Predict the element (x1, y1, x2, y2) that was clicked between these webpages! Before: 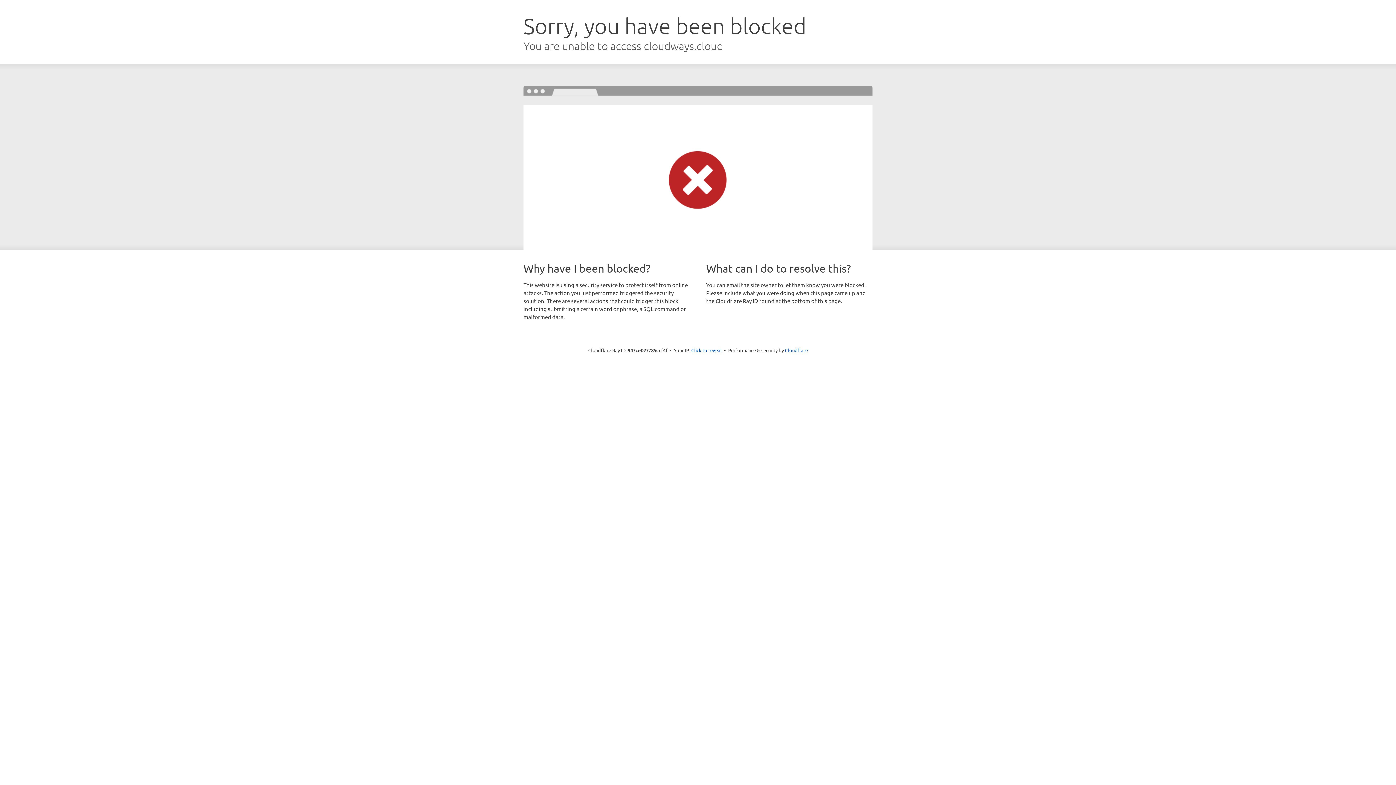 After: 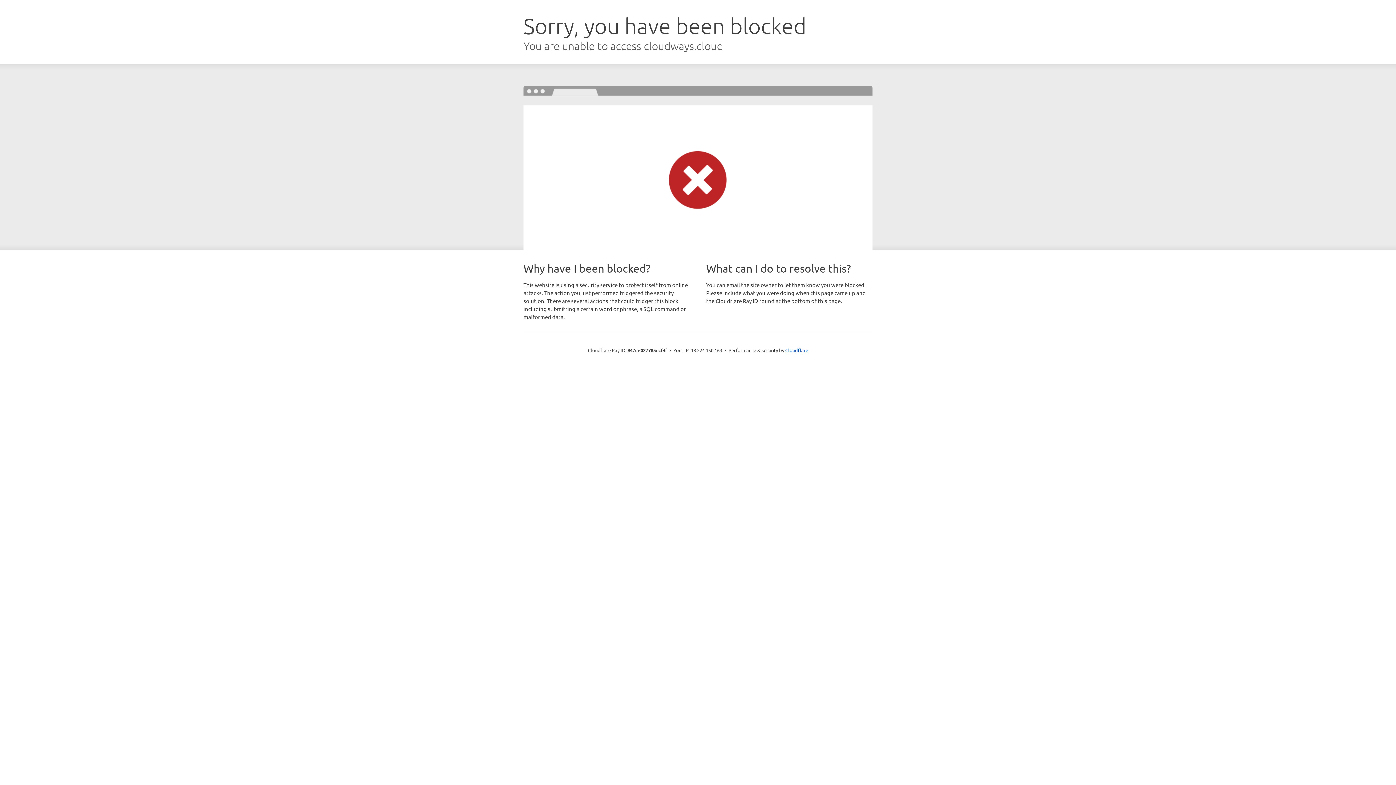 Action: bbox: (691, 346, 722, 353) label: Click to reveal